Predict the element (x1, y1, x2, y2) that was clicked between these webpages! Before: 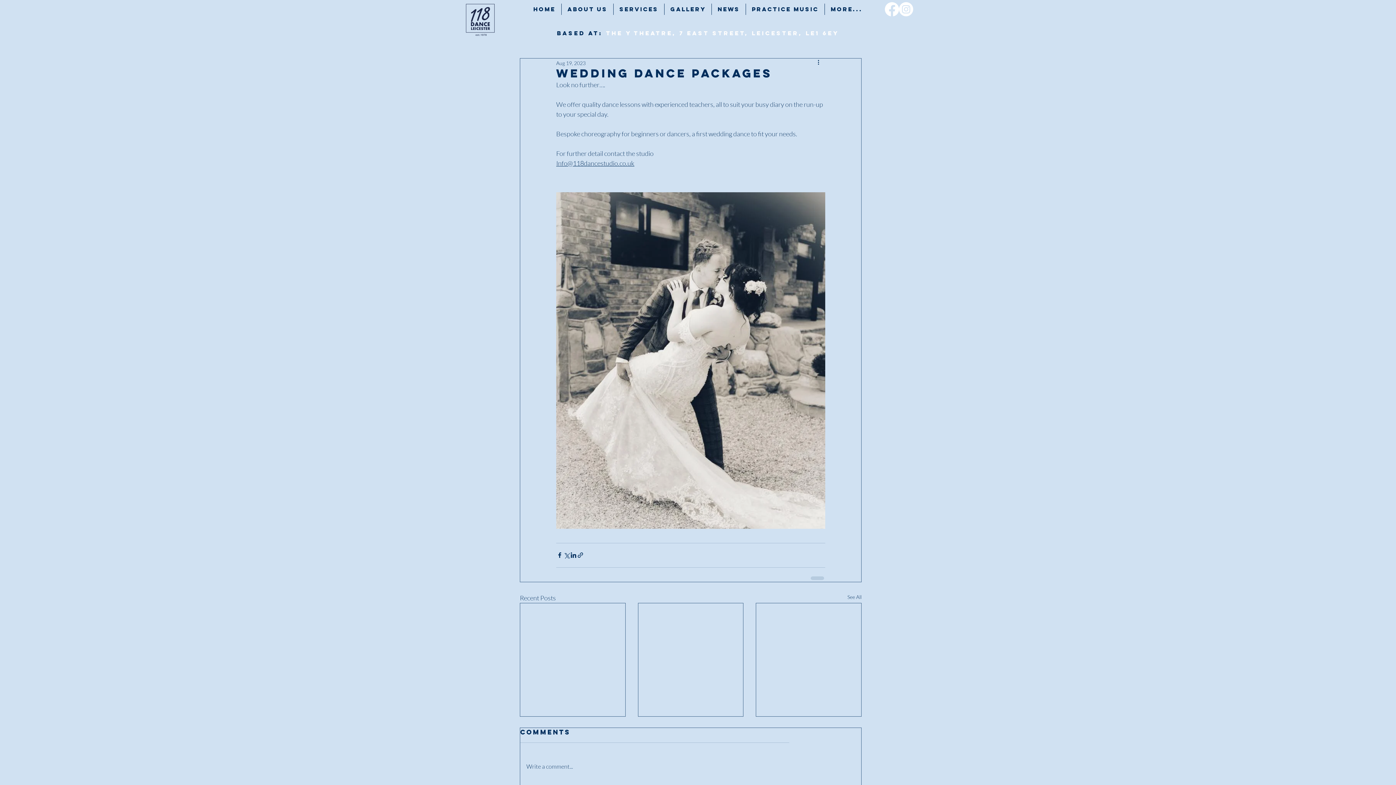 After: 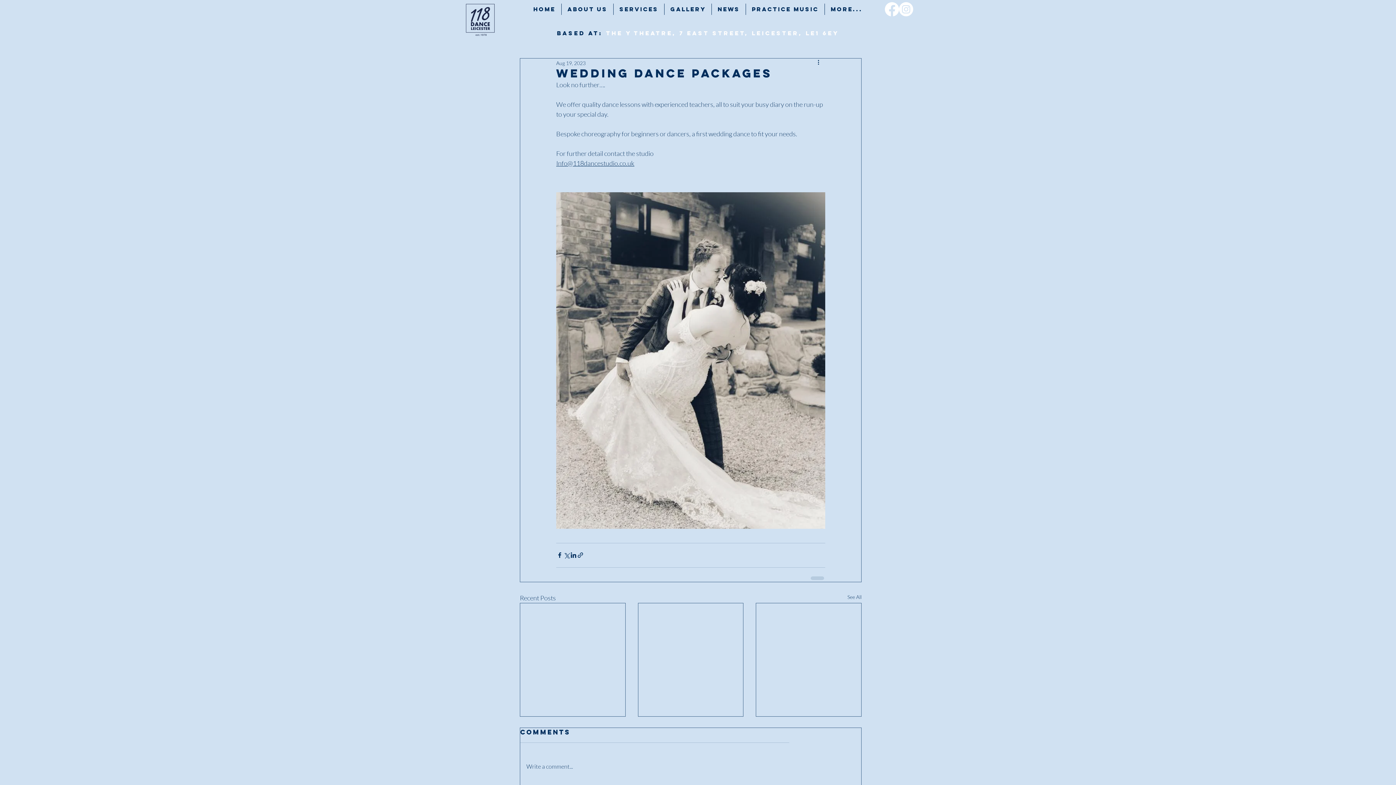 Action: label: Info@118dancestudio.co.uk bbox: (556, 159, 634, 167)